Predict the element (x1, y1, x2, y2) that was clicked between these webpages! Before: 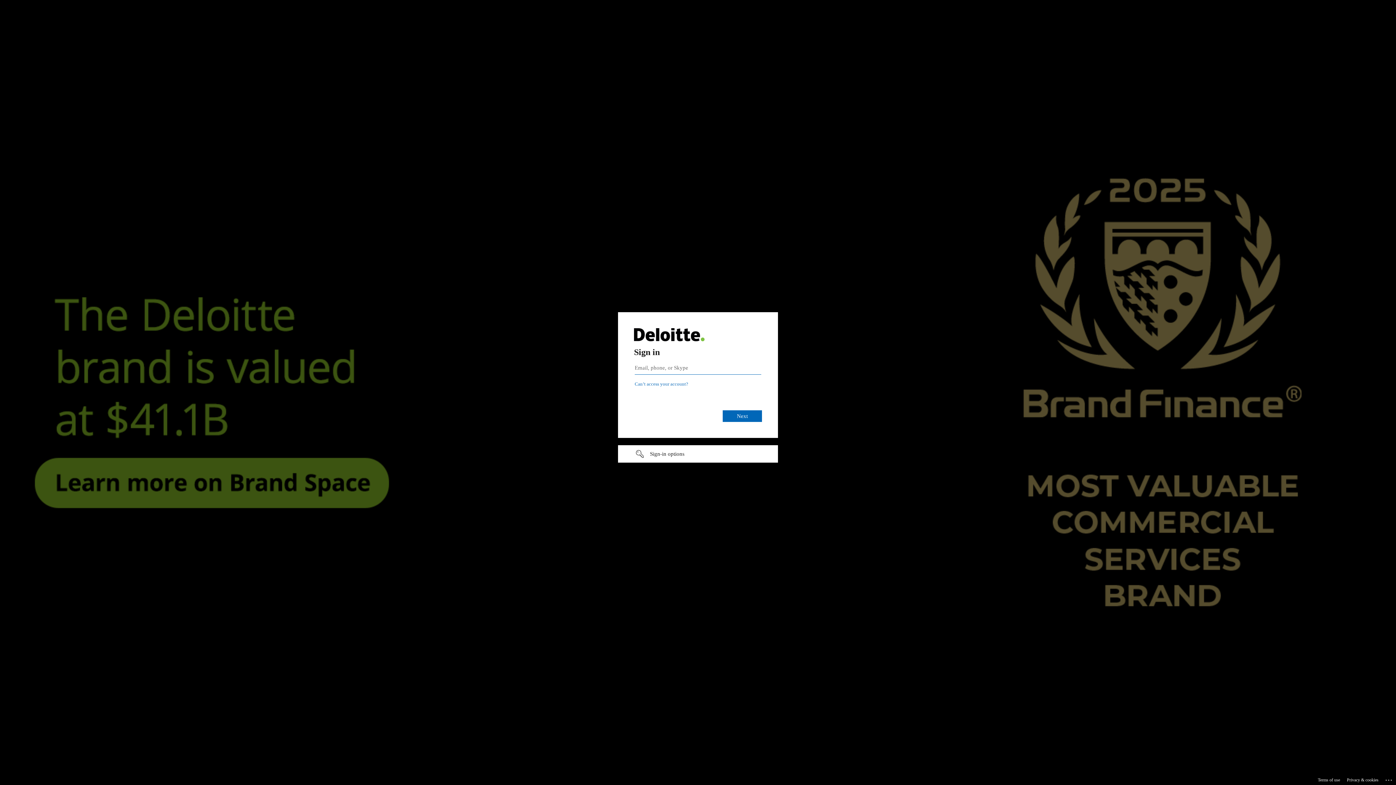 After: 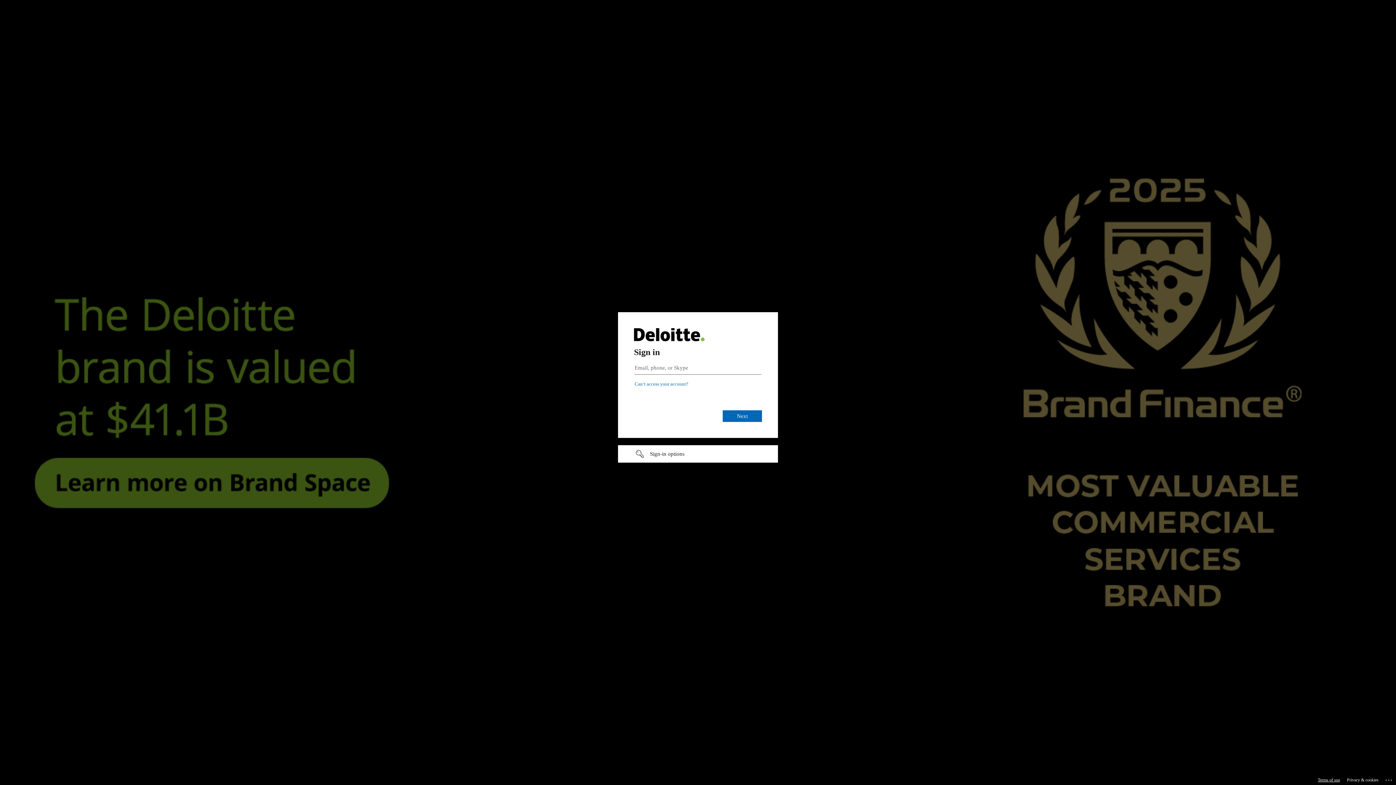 Action: label: Terms of use bbox: (1318, 775, 1340, 785)